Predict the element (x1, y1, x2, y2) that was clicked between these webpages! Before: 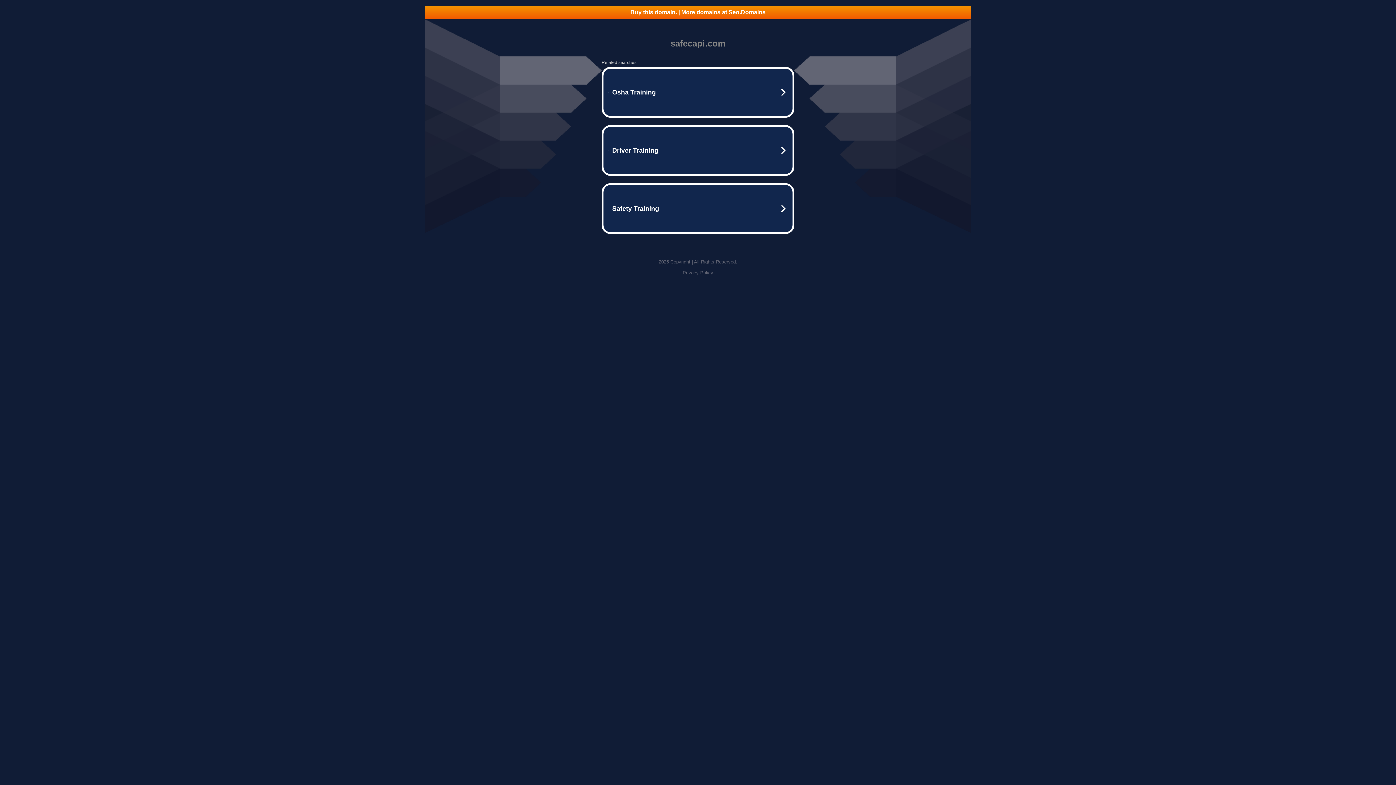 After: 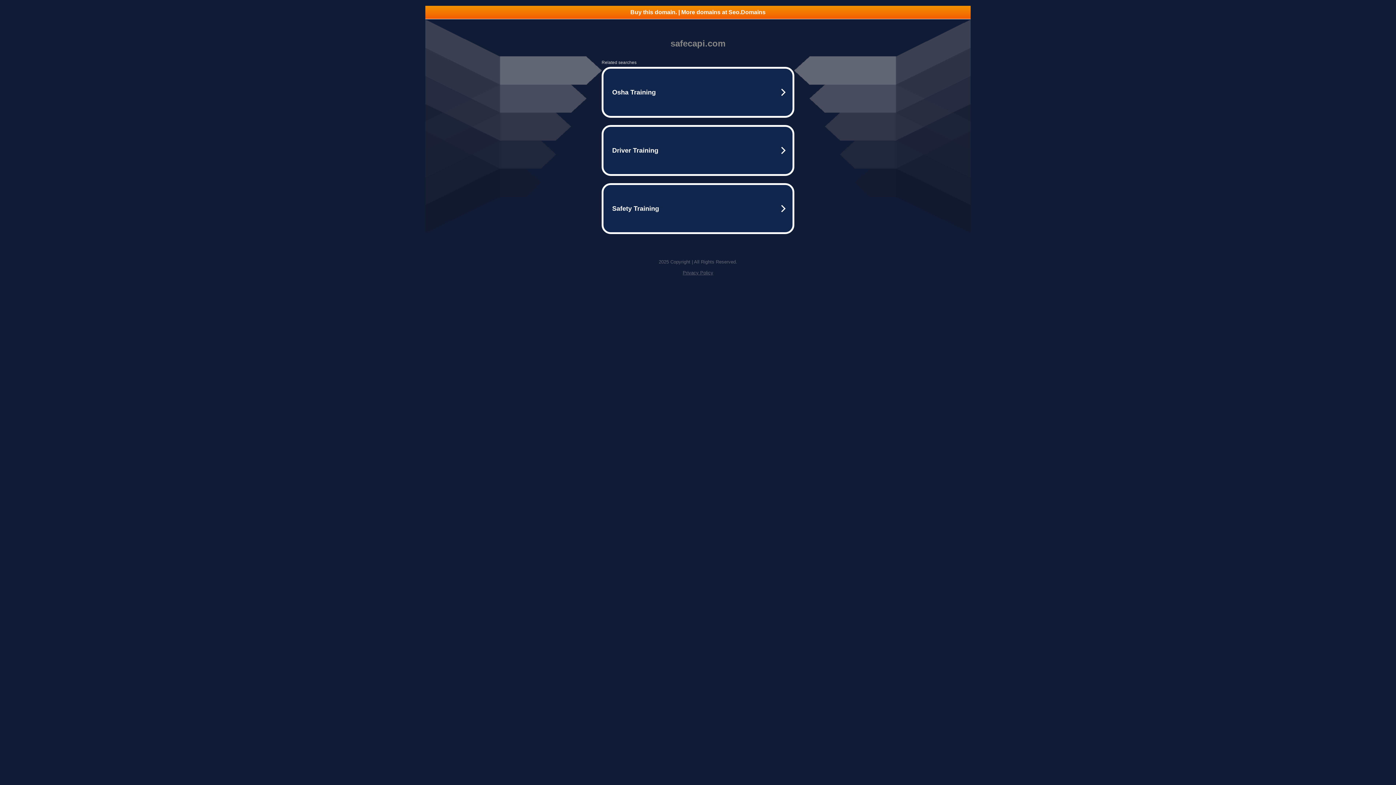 Action: label: Privacy Policy bbox: (682, 270, 713, 275)